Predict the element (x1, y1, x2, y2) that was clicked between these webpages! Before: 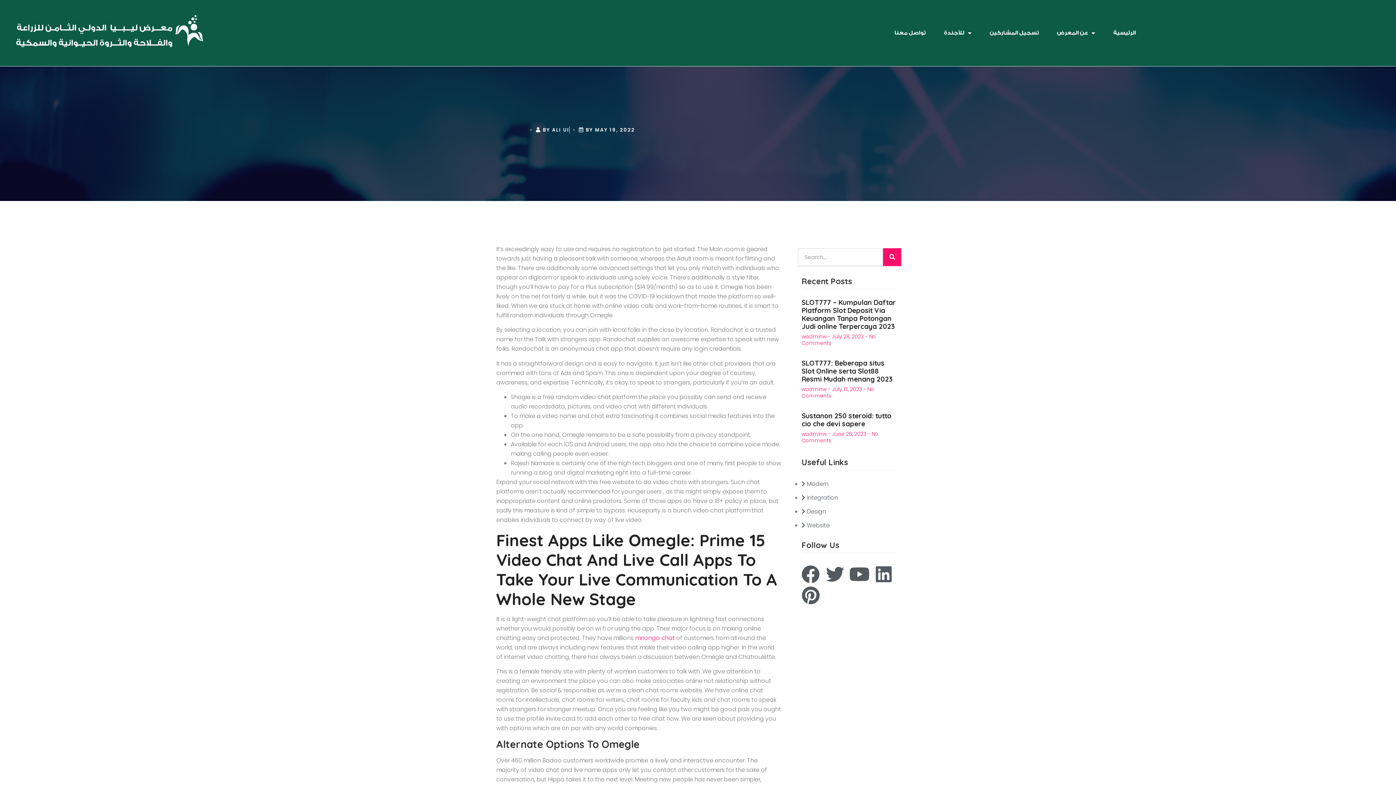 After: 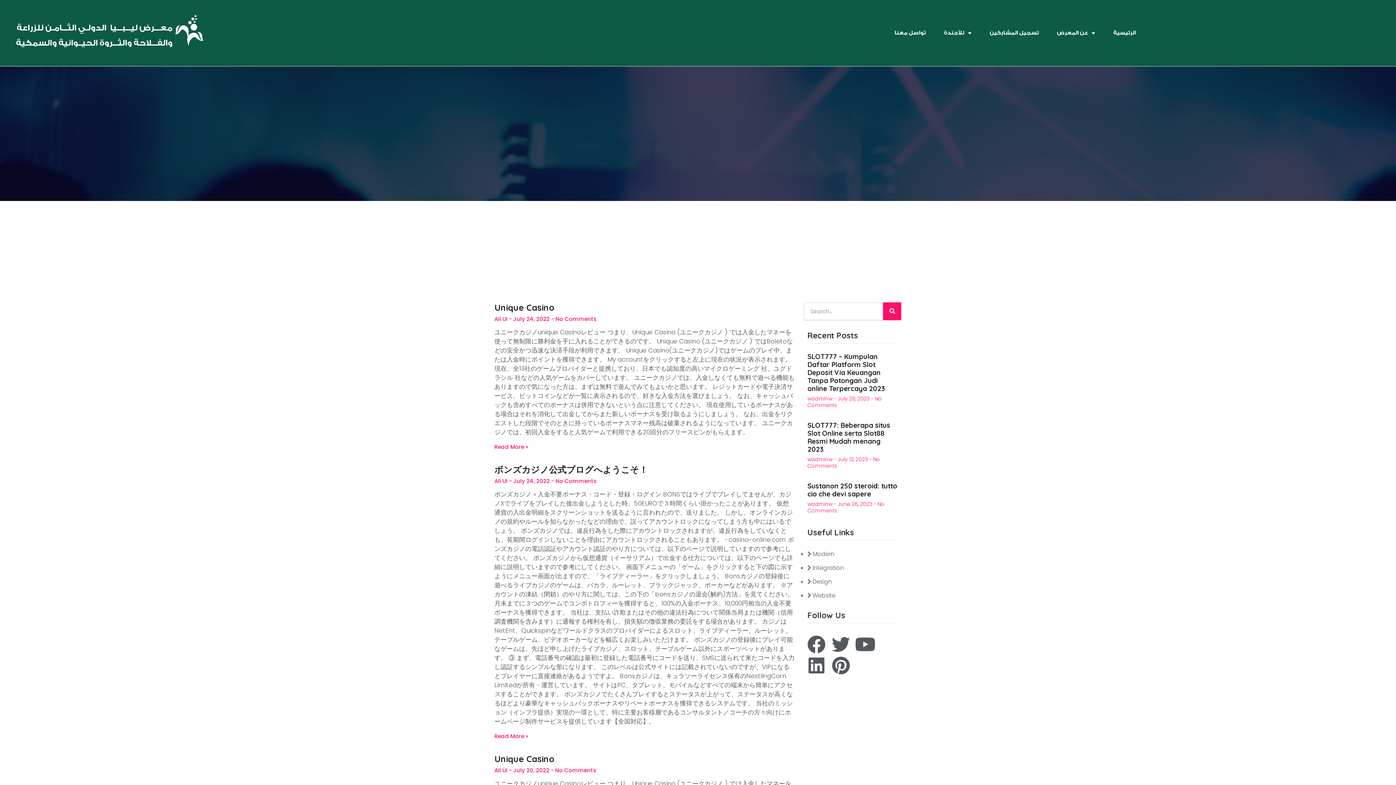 Action: bbox: (536, 126, 569, 133) label:  BY ALI UI